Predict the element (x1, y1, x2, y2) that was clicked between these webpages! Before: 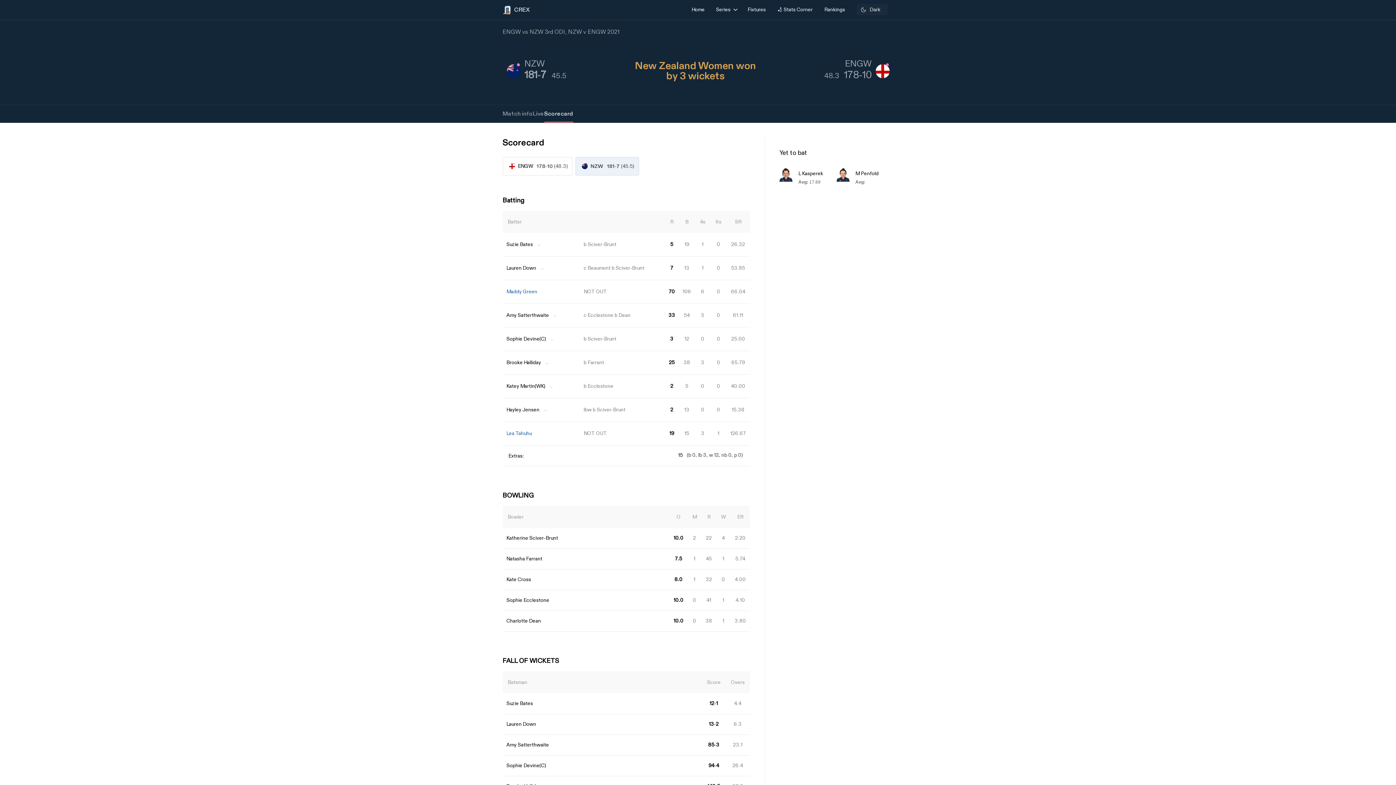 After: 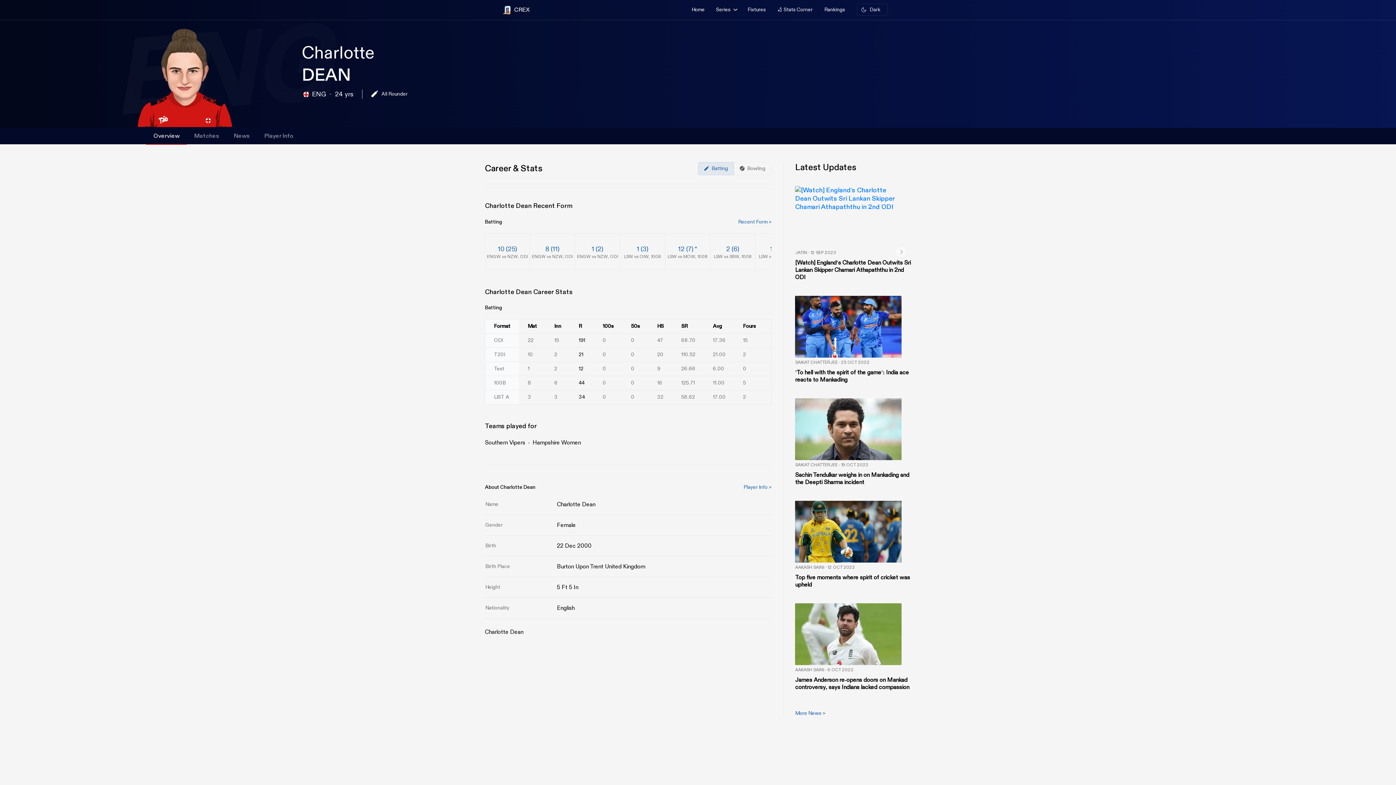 Action: label: Charlotte Dean bbox: (506, 618, 541, 624)